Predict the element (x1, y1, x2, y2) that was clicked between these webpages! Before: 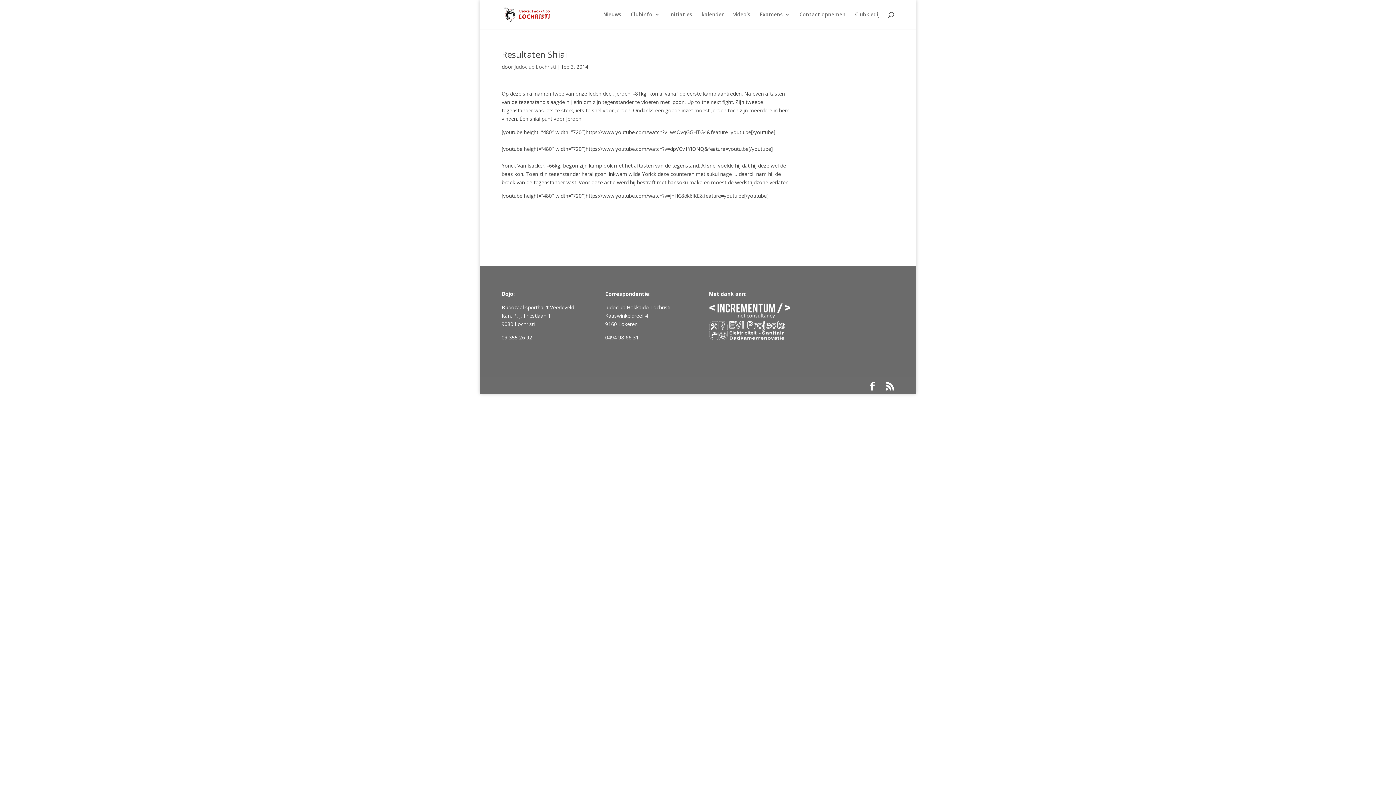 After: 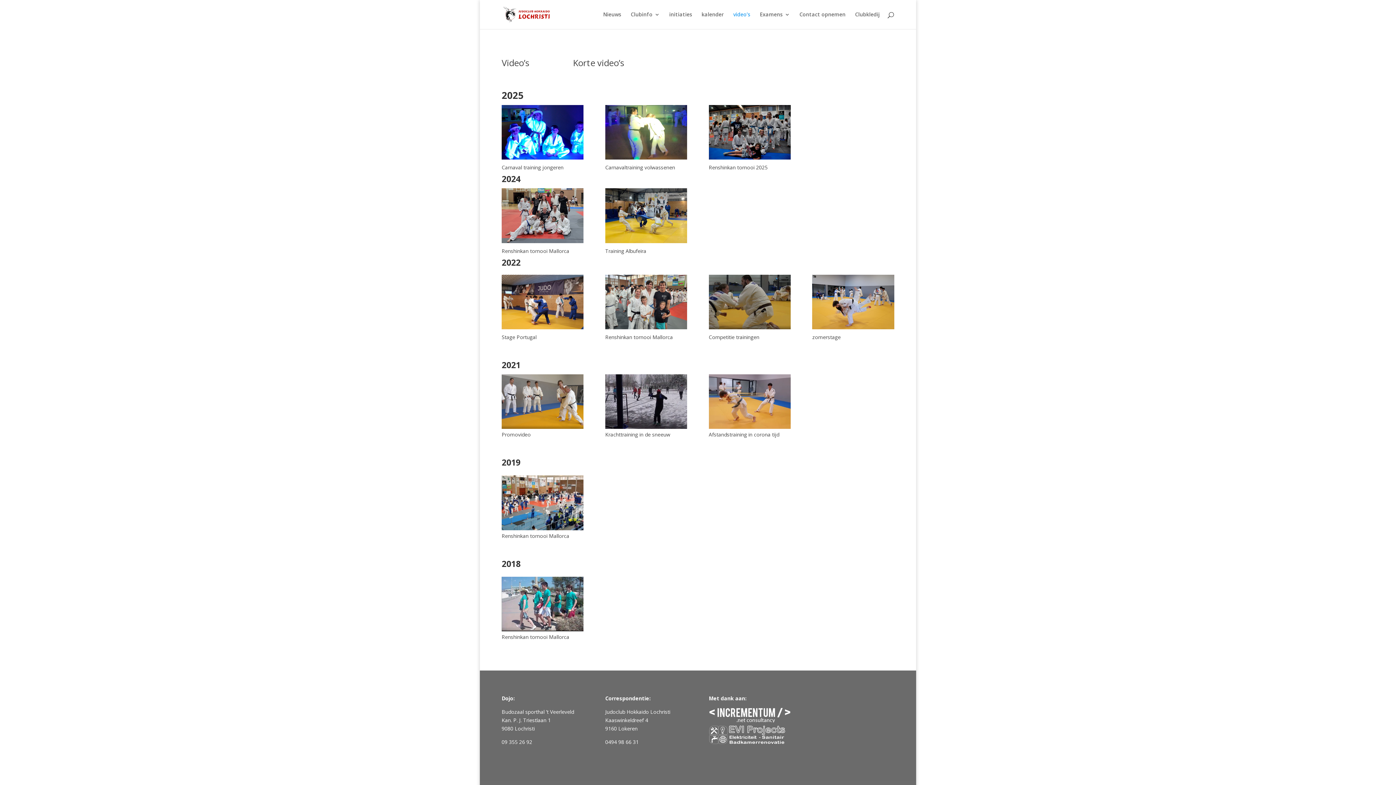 Action: label: video’s bbox: (733, 12, 750, 29)